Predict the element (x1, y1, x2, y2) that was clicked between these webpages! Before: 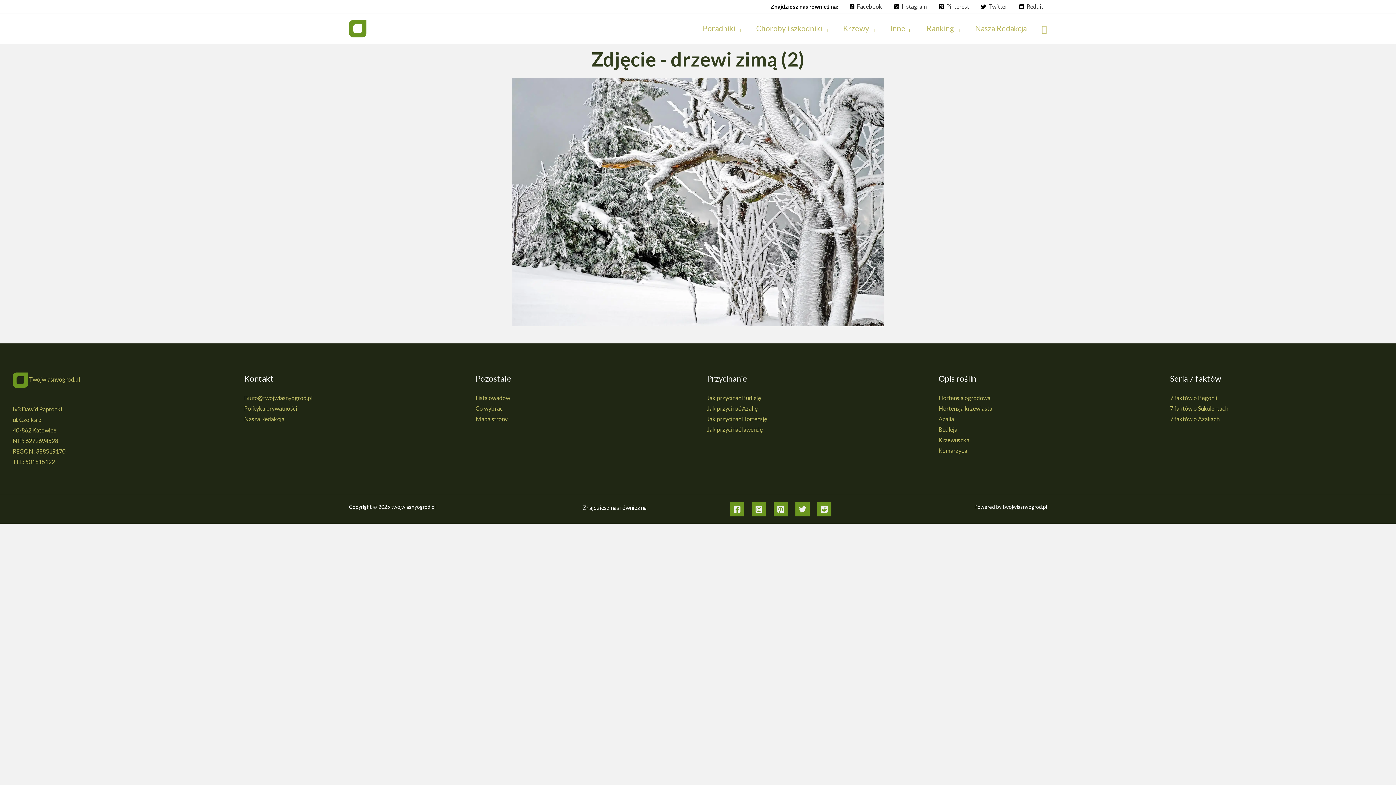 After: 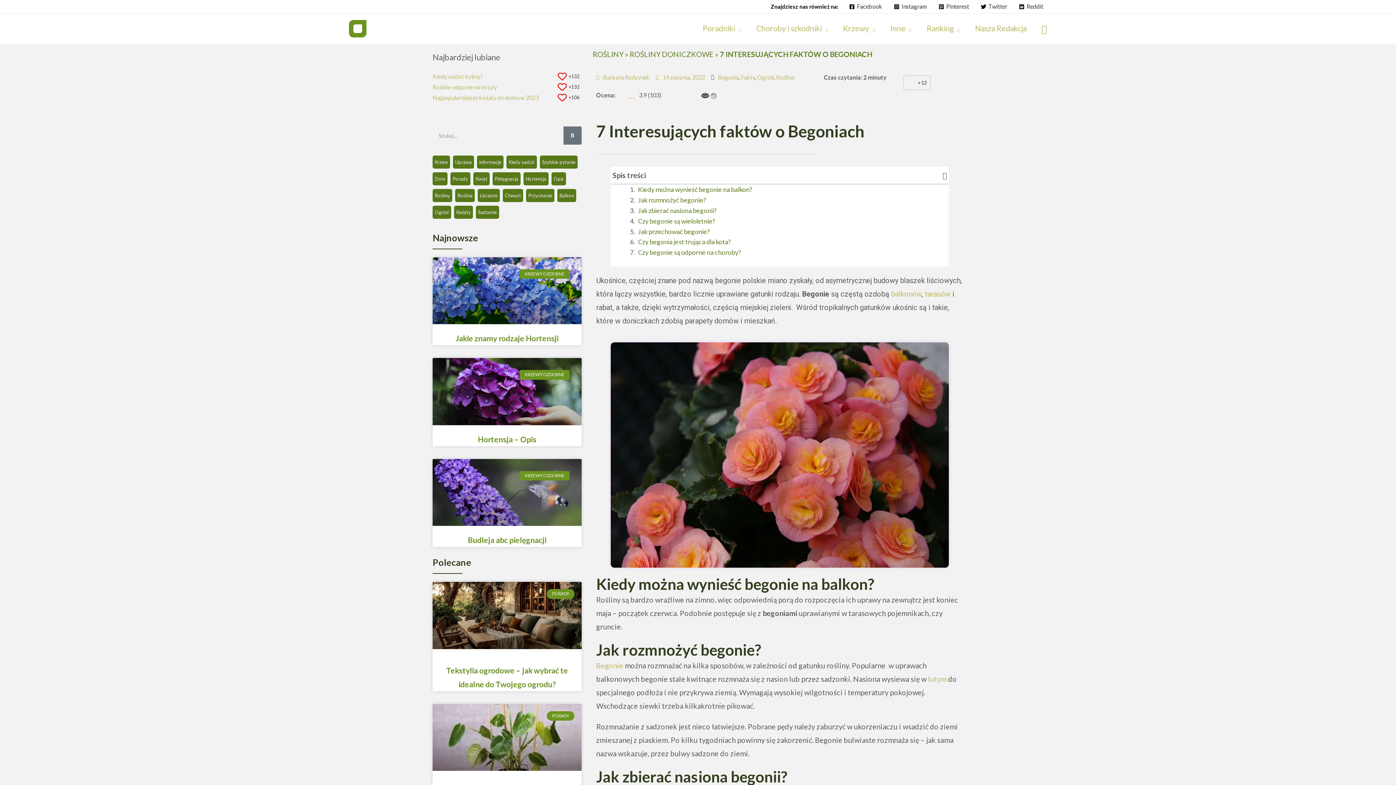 Action: bbox: (1170, 394, 1217, 401) label: 7 faktów o Begonii